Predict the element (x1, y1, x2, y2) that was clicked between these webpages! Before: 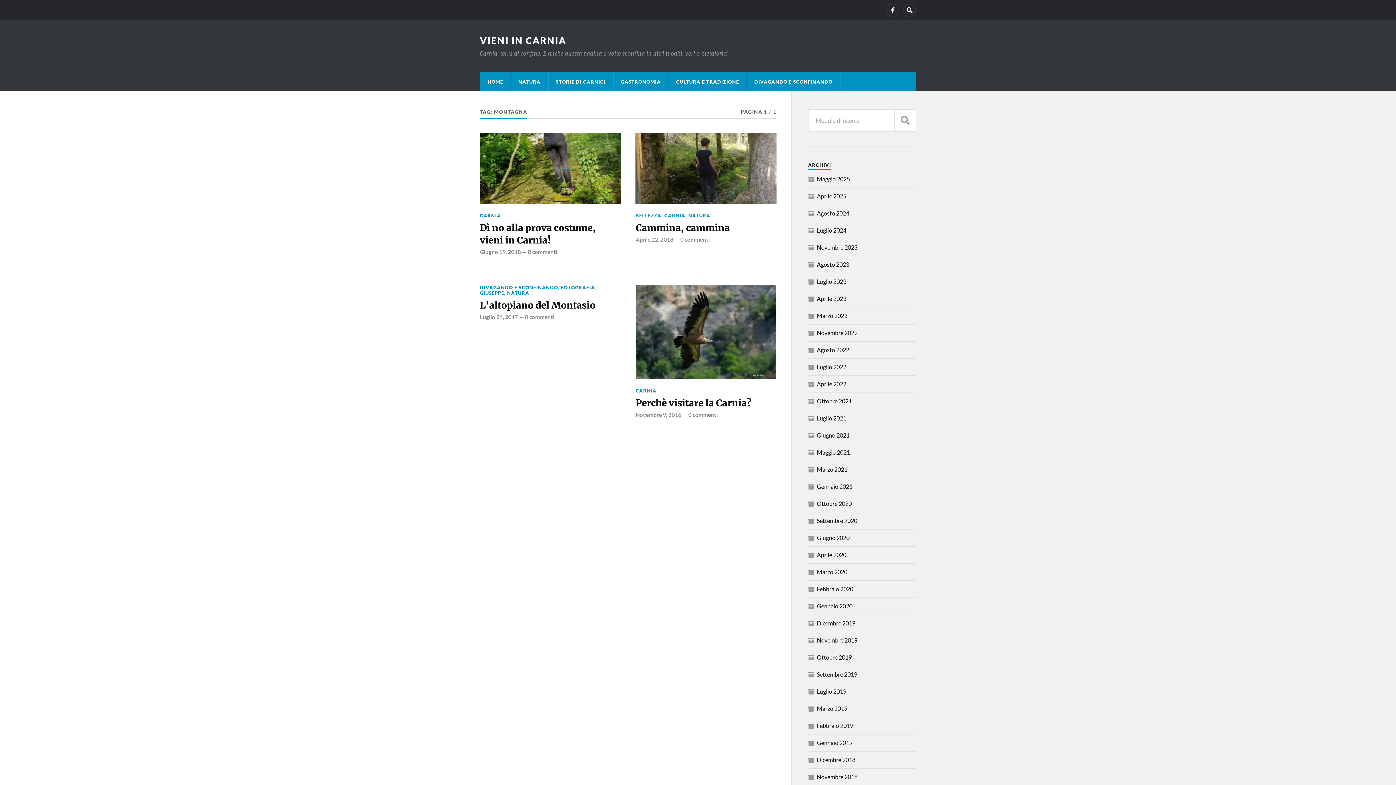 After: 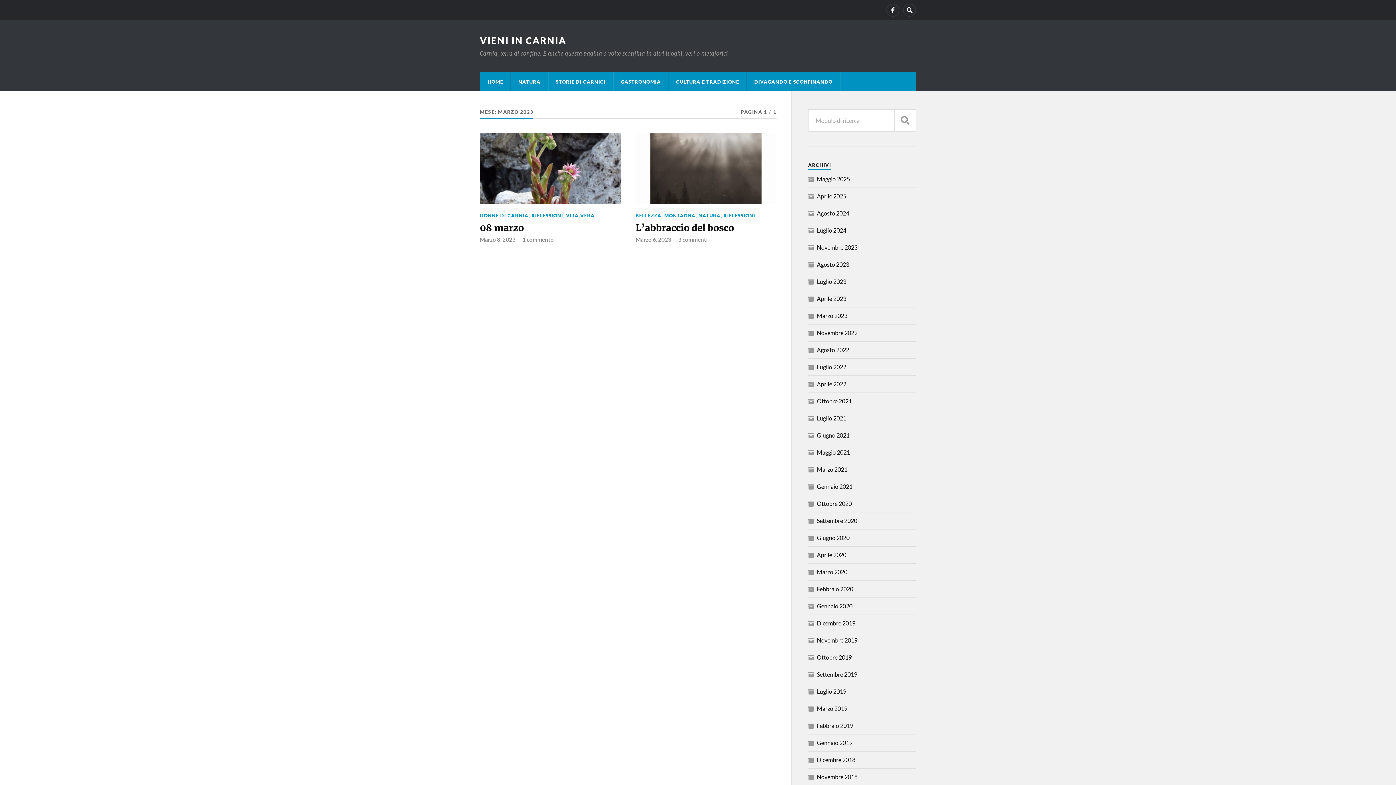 Action: bbox: (817, 312, 847, 319) label: Marzo 2023